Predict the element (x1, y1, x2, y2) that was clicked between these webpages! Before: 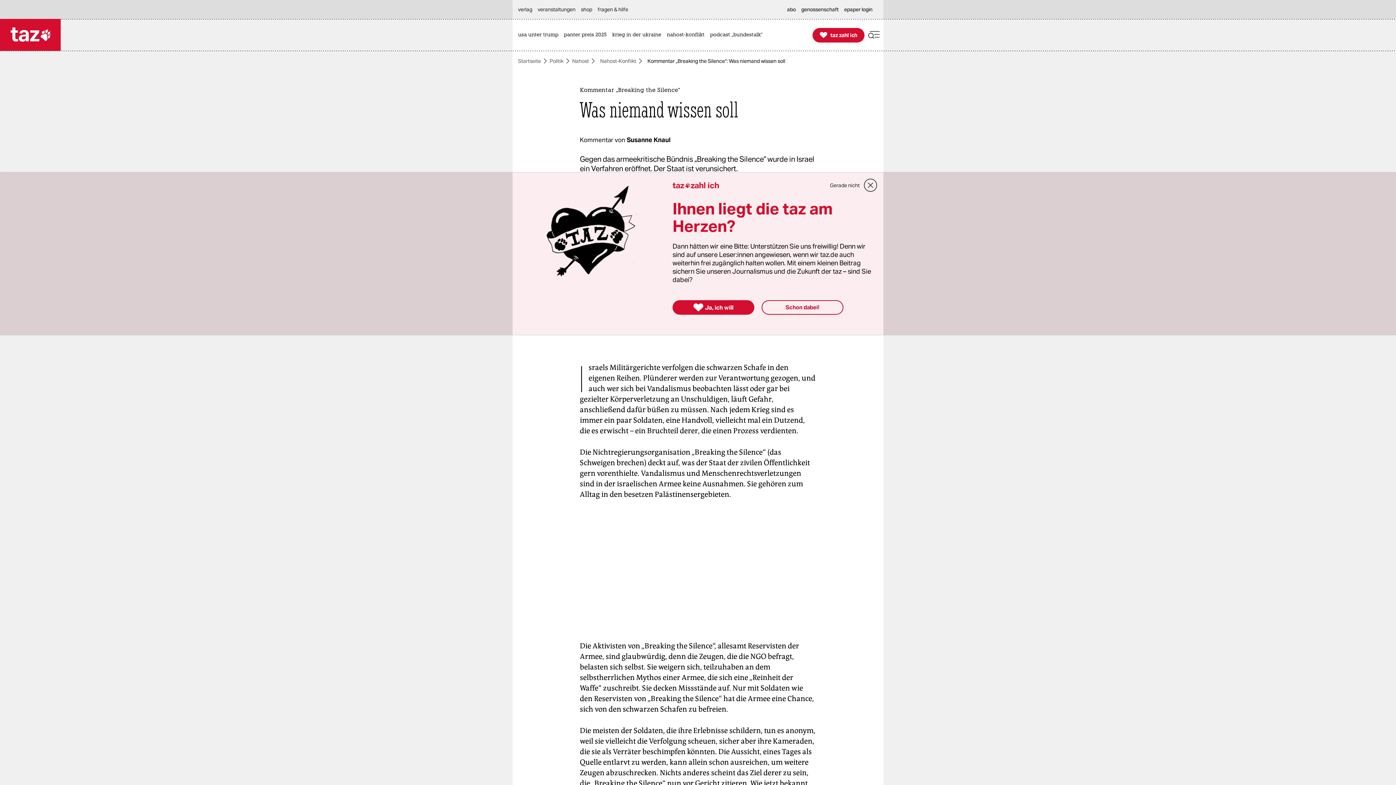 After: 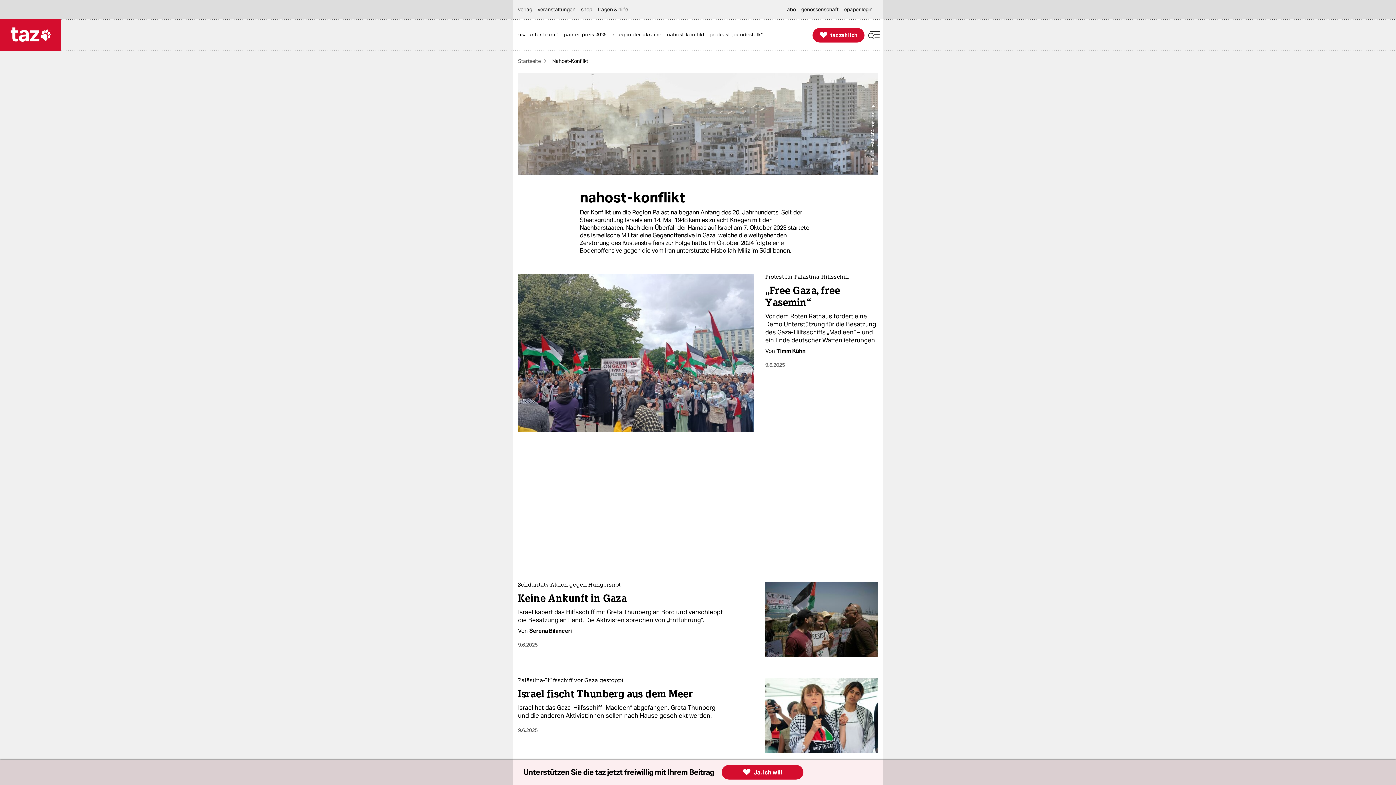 Action: label: Nahost-Konflikt bbox: (600, 58, 636, 63)